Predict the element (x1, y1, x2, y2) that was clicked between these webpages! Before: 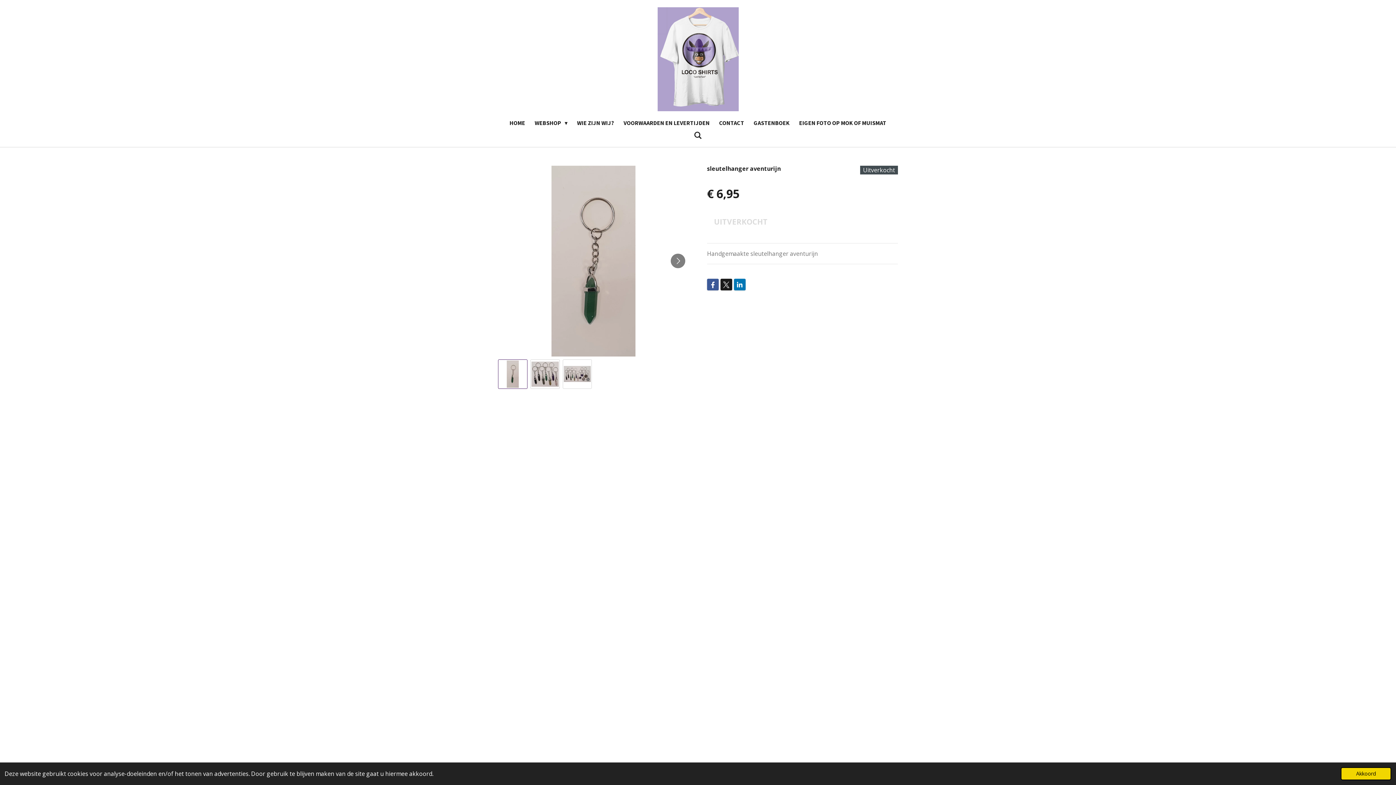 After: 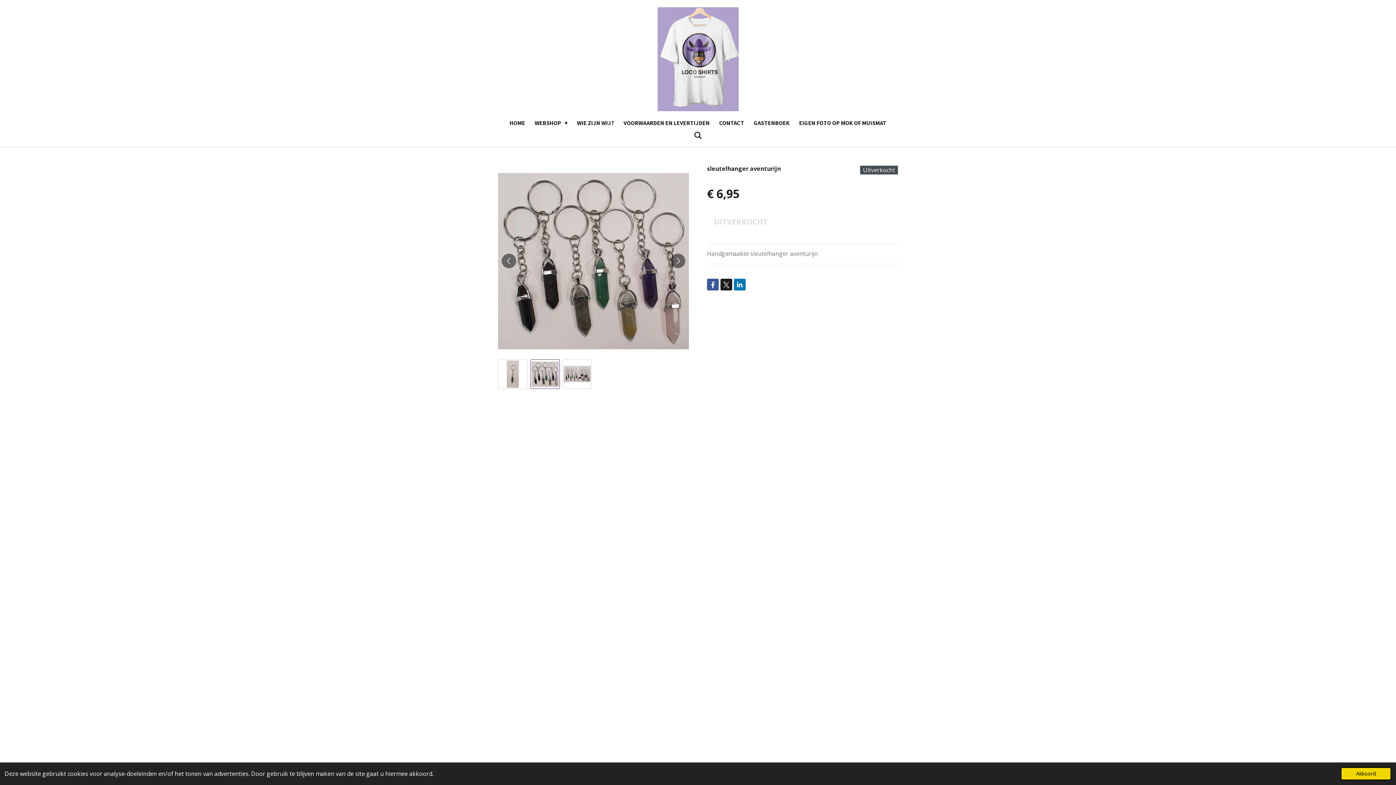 Action: label: 2 van 3 bbox: (530, 359, 559, 389)